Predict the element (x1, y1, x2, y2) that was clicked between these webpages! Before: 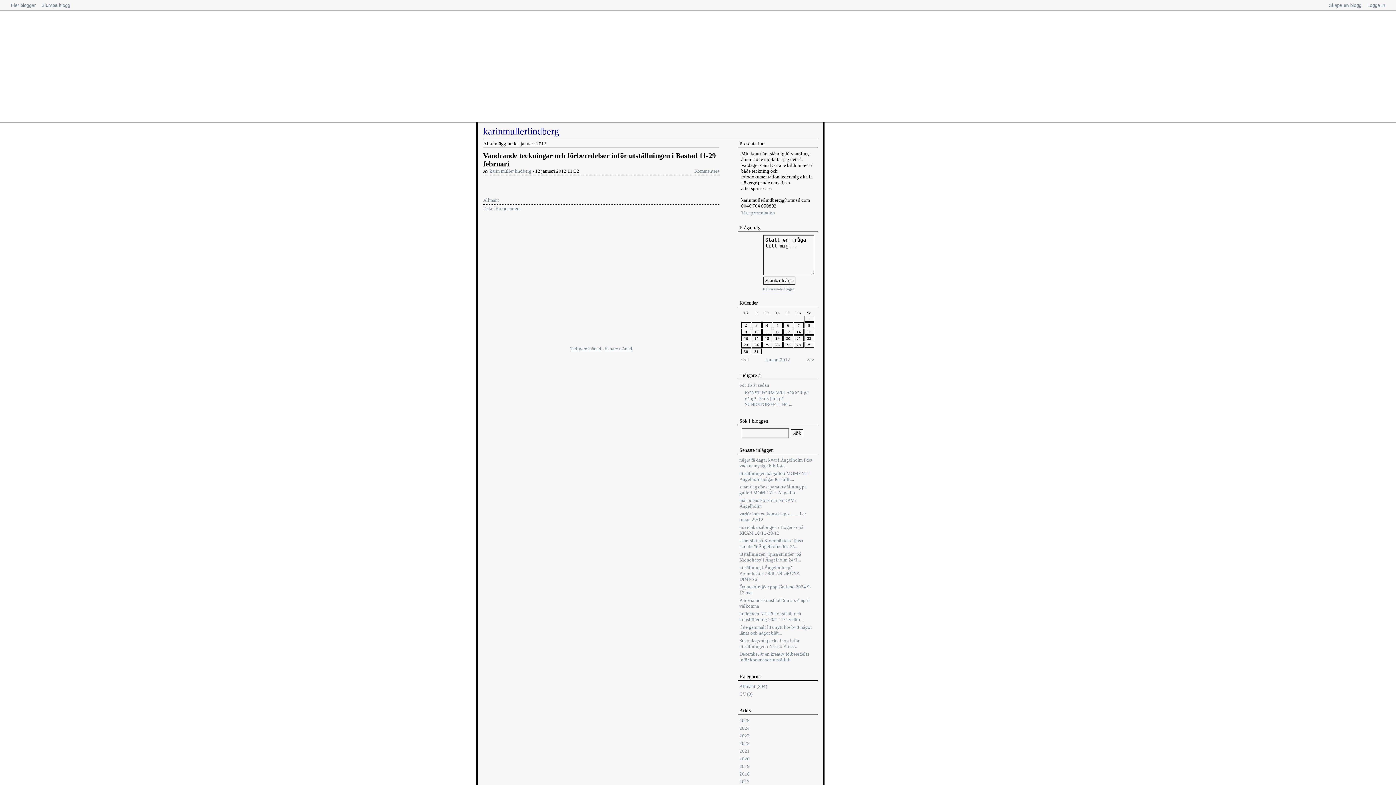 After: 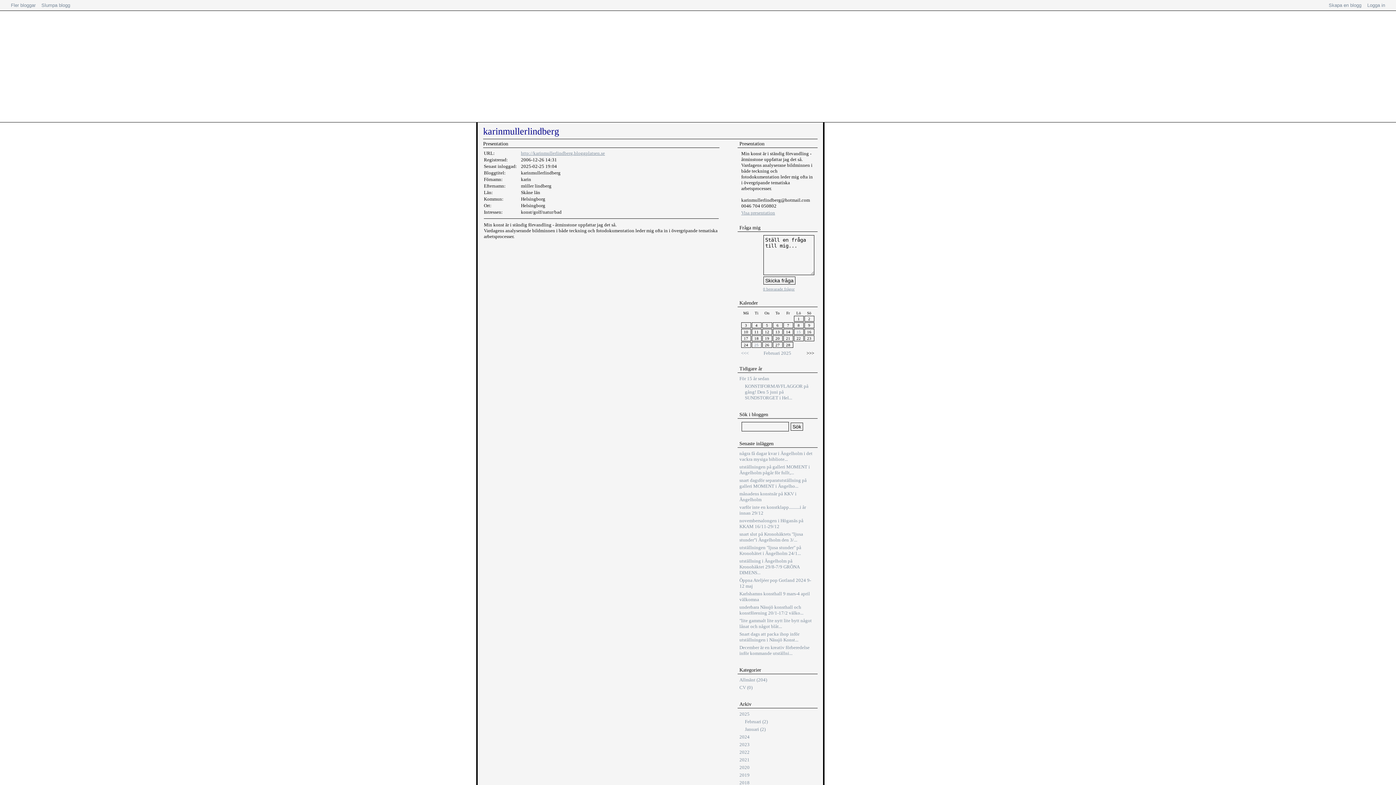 Action: bbox: (741, 210, 775, 215) label: Visa presentation